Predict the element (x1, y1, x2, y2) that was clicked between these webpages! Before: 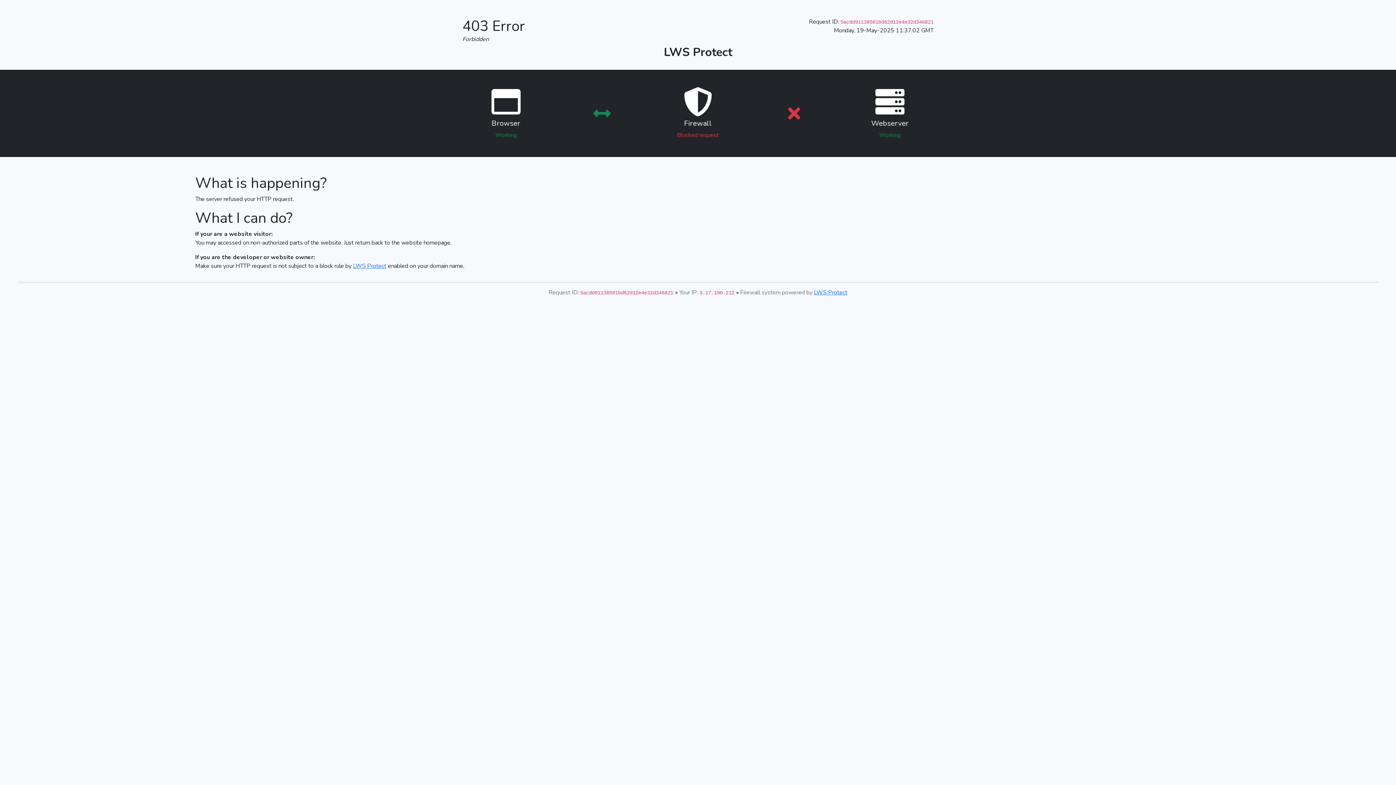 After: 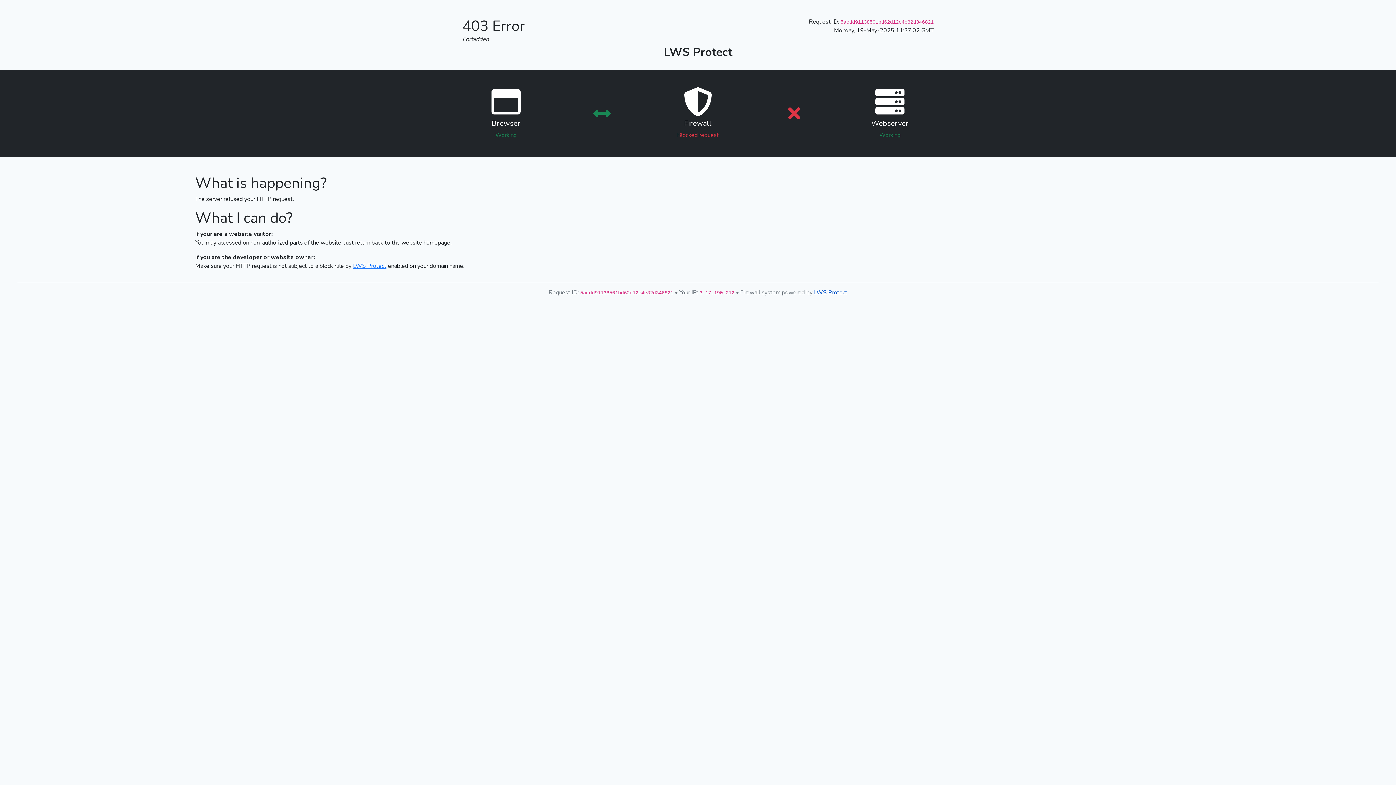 Action: bbox: (814, 288, 847, 296) label: LWS Protect